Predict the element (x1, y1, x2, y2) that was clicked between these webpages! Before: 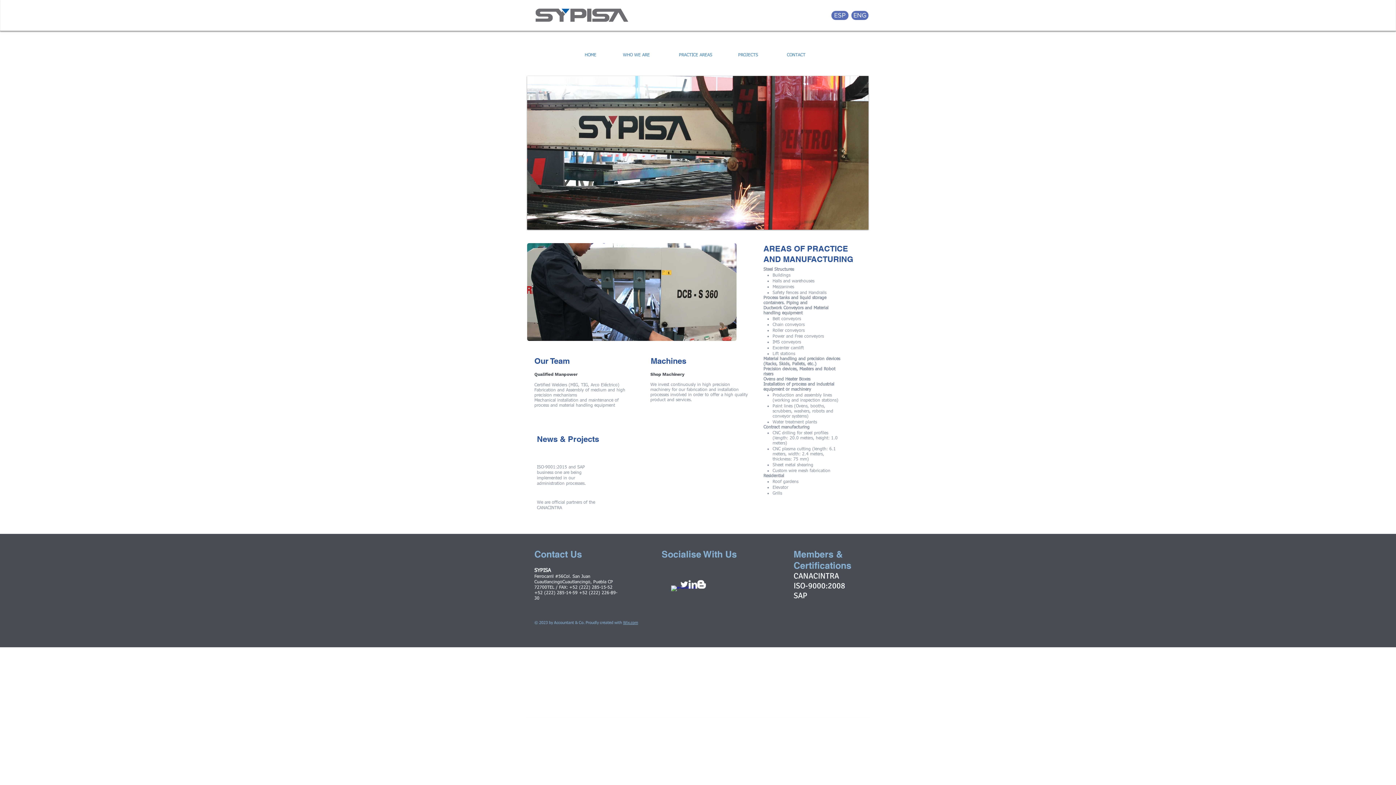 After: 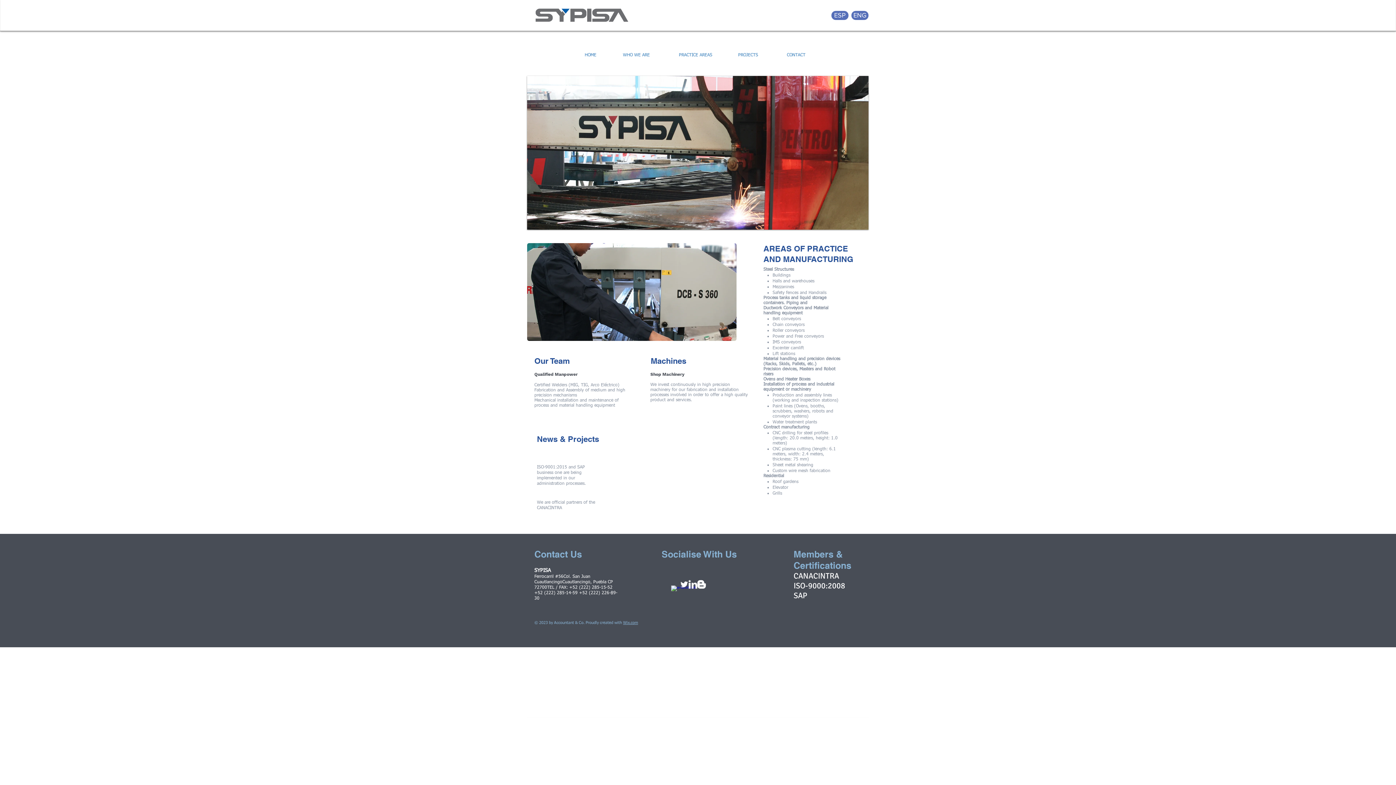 Action: bbox: (840, 43, 854, 50) label: ENG